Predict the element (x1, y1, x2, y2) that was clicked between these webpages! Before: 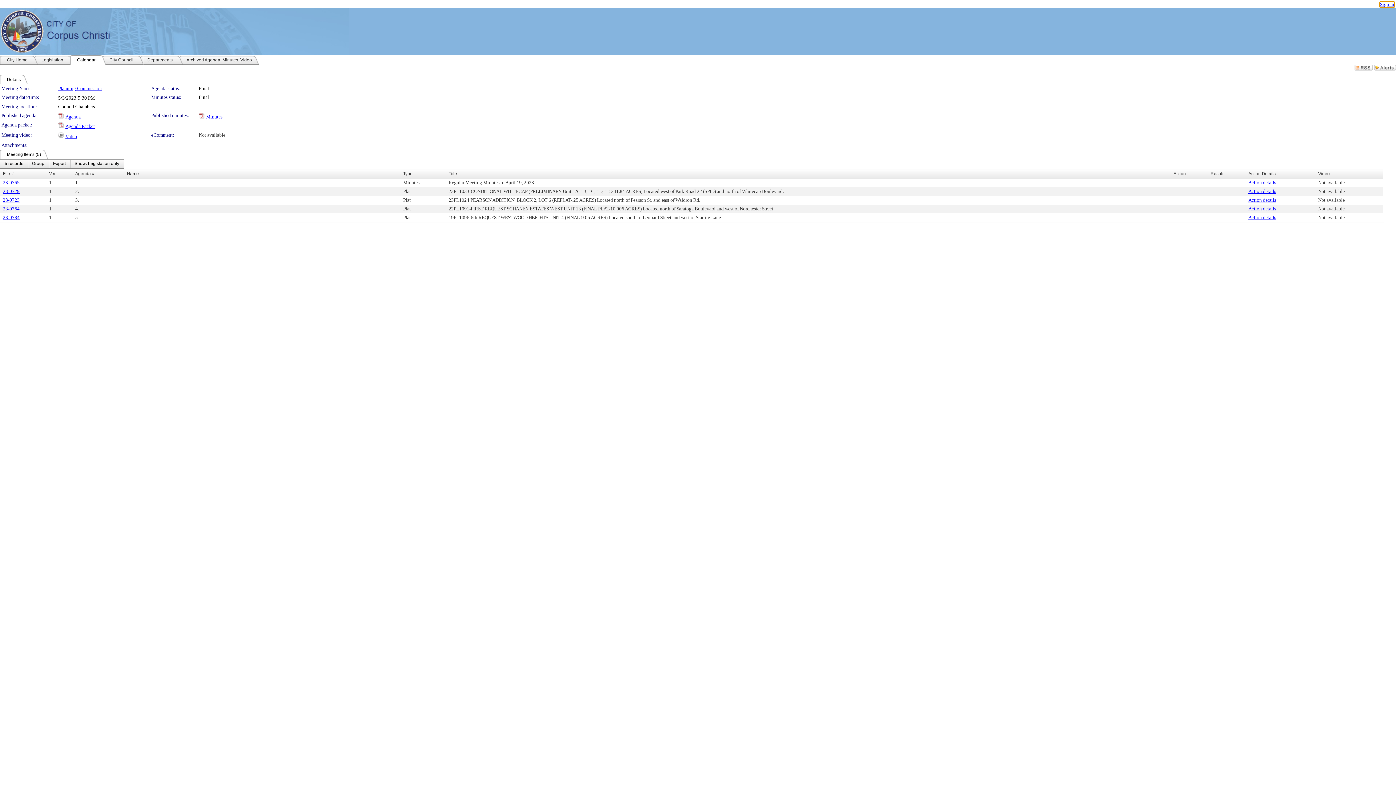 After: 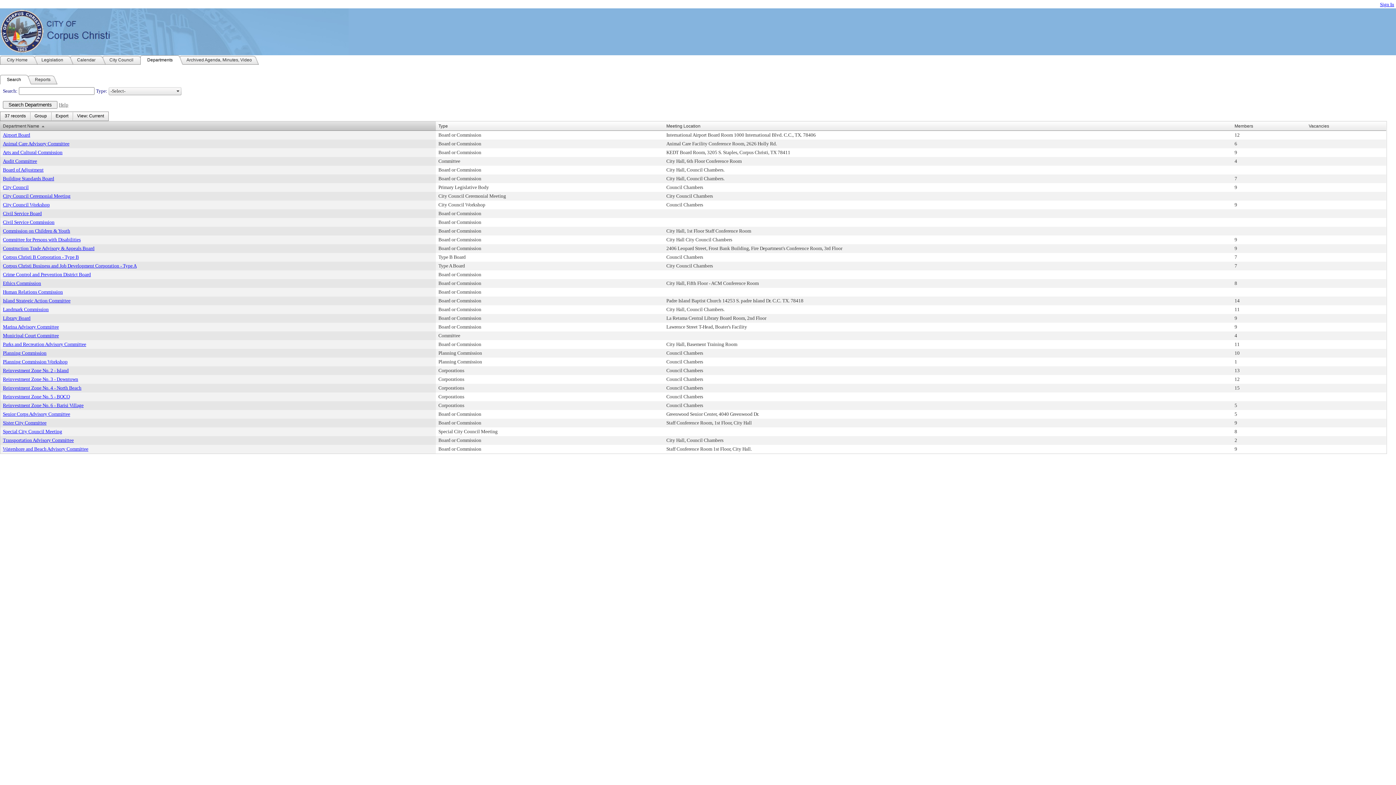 Action: label: Departments bbox: (140, 55, 179, 64)